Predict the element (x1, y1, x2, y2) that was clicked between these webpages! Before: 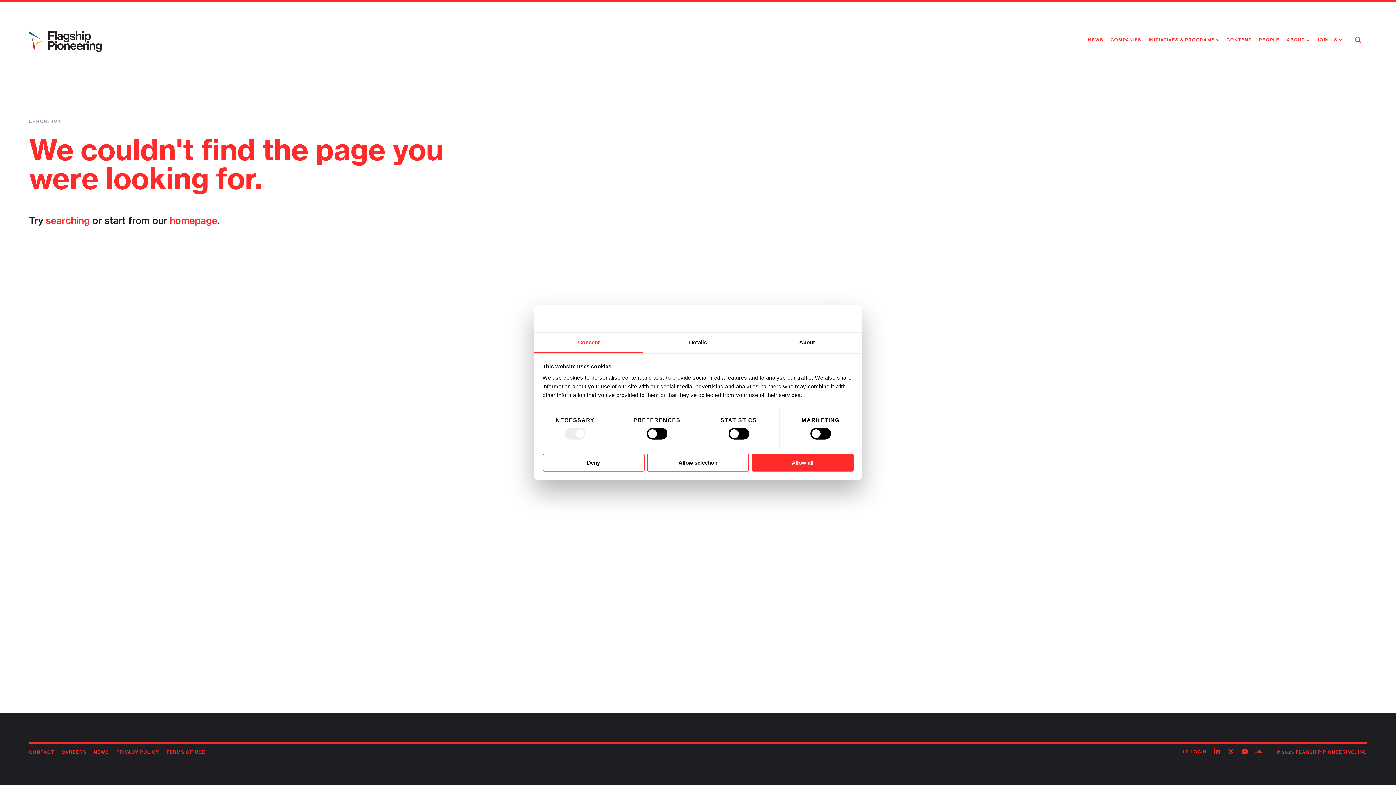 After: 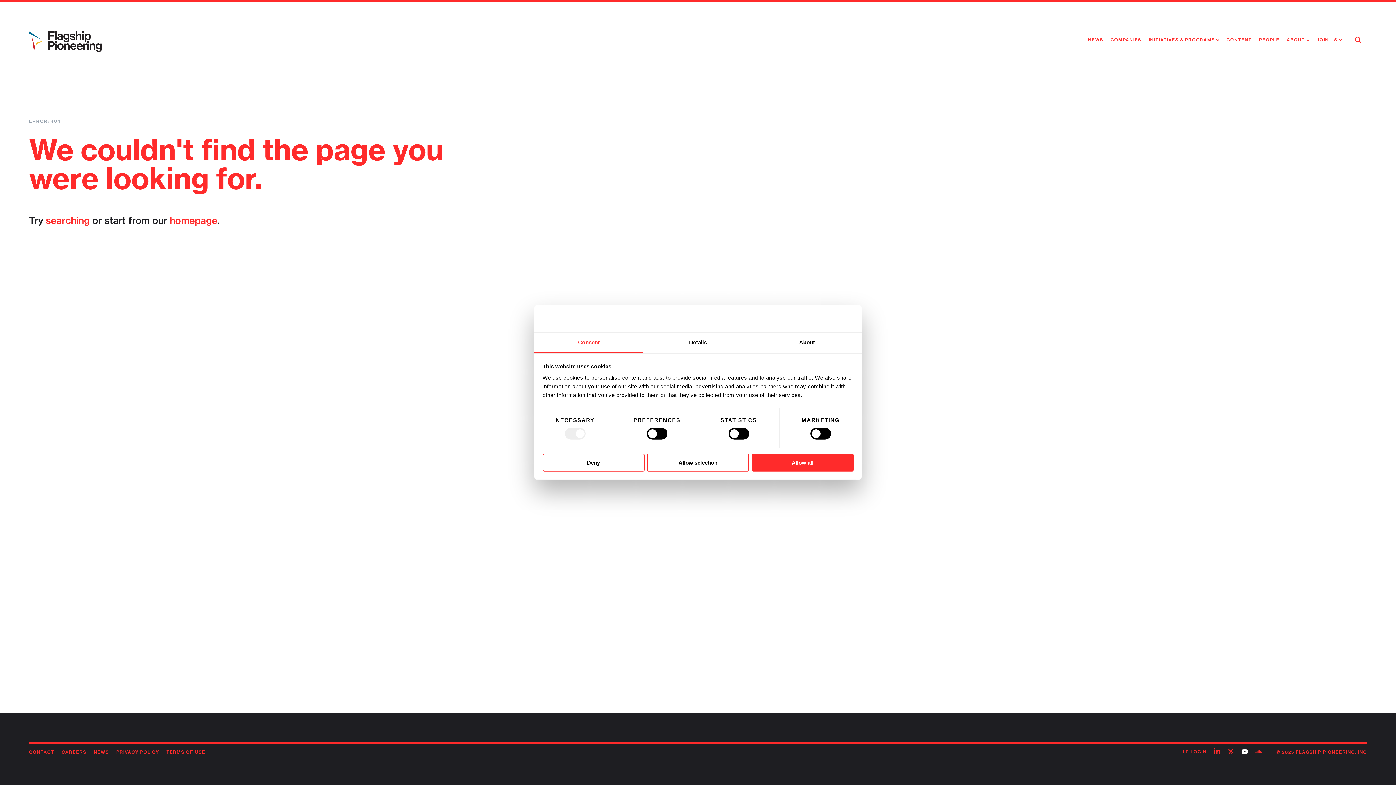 Action: bbox: (1238, 748, 1251, 756) label: Follow on youtube